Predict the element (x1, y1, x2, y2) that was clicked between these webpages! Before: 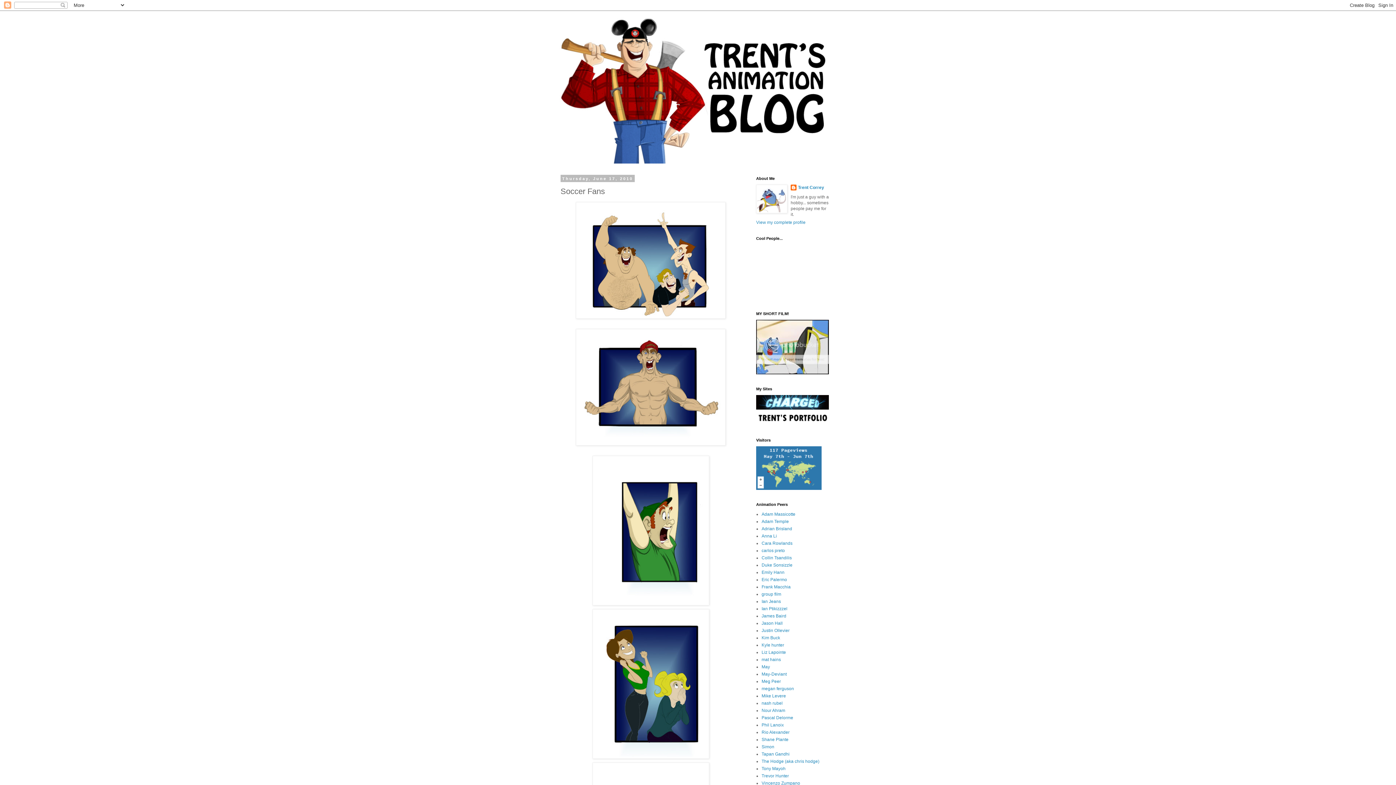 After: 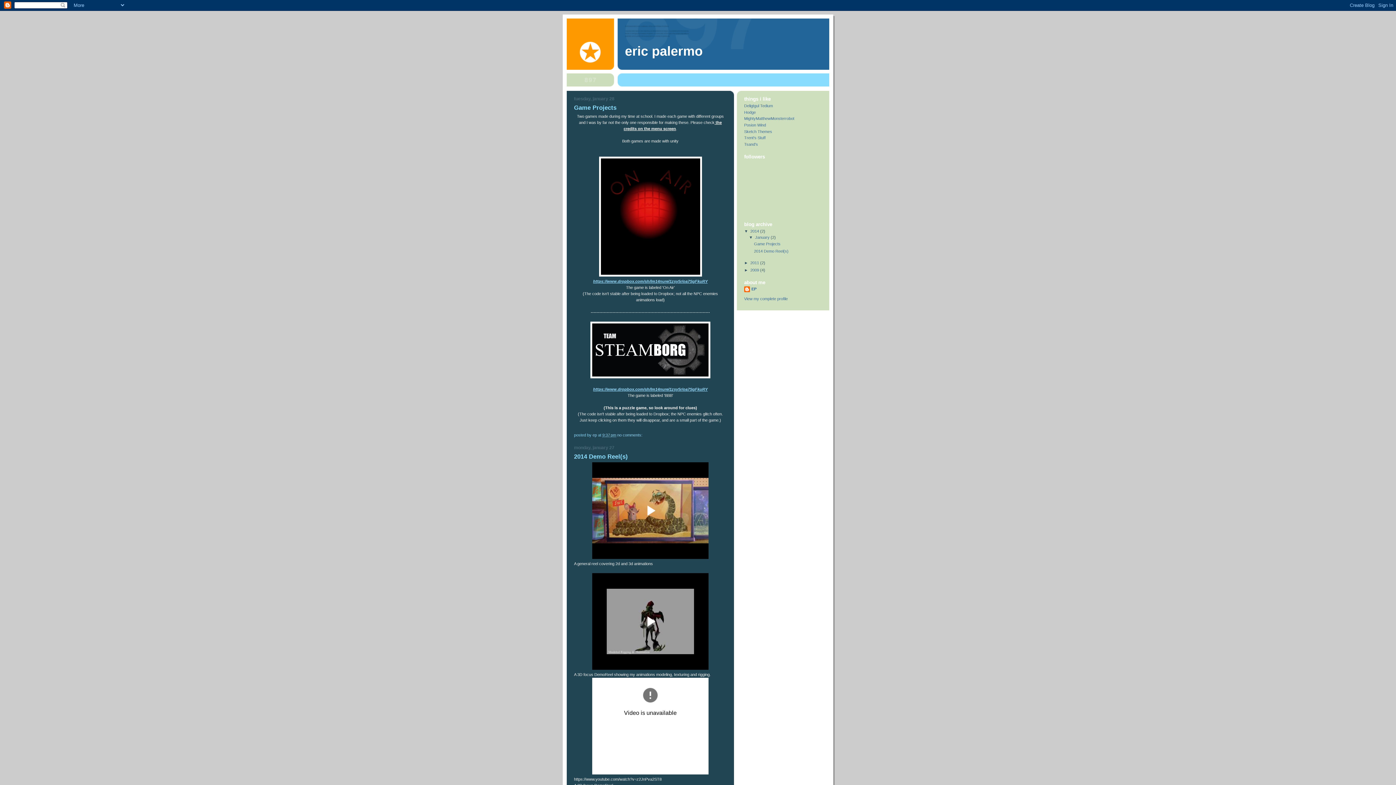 Action: label: Eric Palermo bbox: (761, 577, 787, 582)